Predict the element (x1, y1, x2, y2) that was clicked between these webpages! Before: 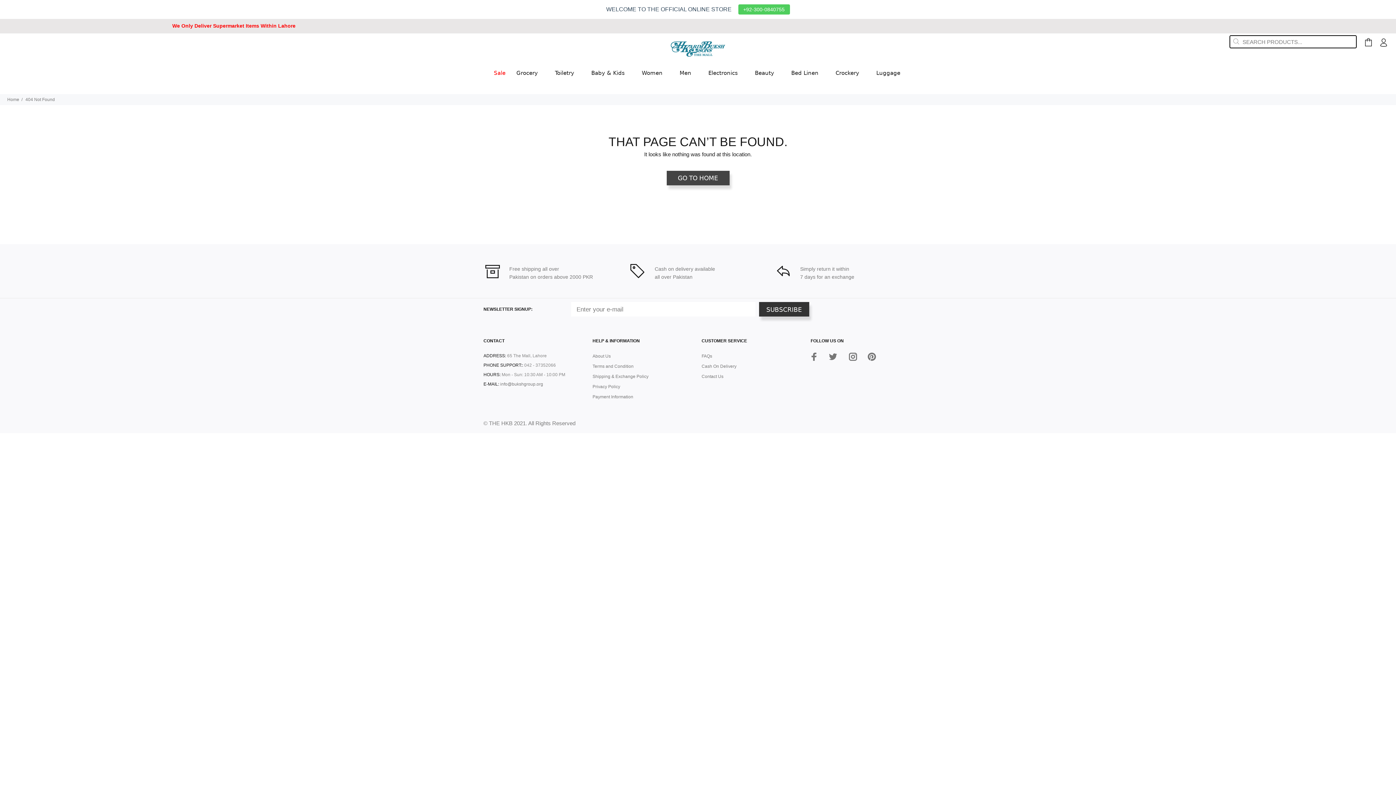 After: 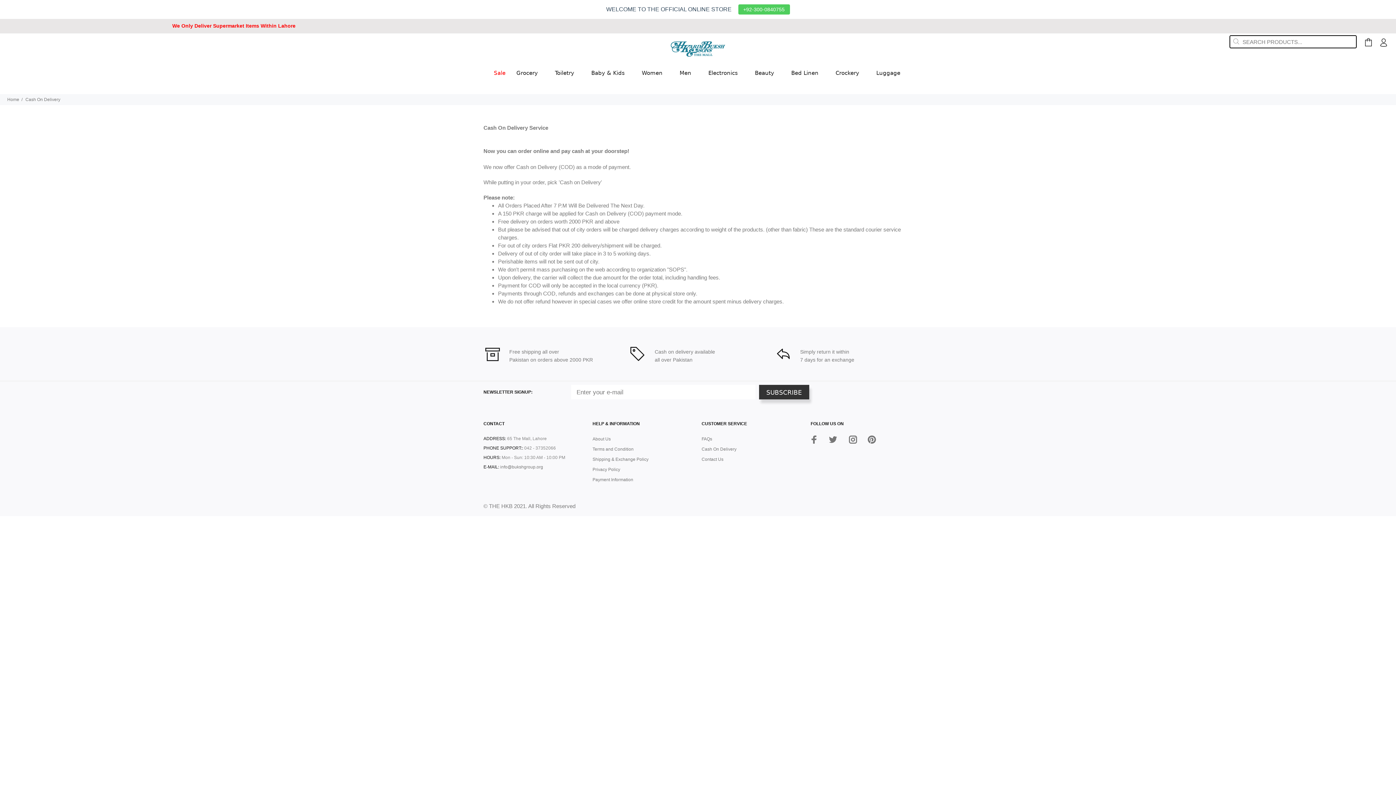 Action: bbox: (701, 361, 736, 371) label: Cash On Delivery